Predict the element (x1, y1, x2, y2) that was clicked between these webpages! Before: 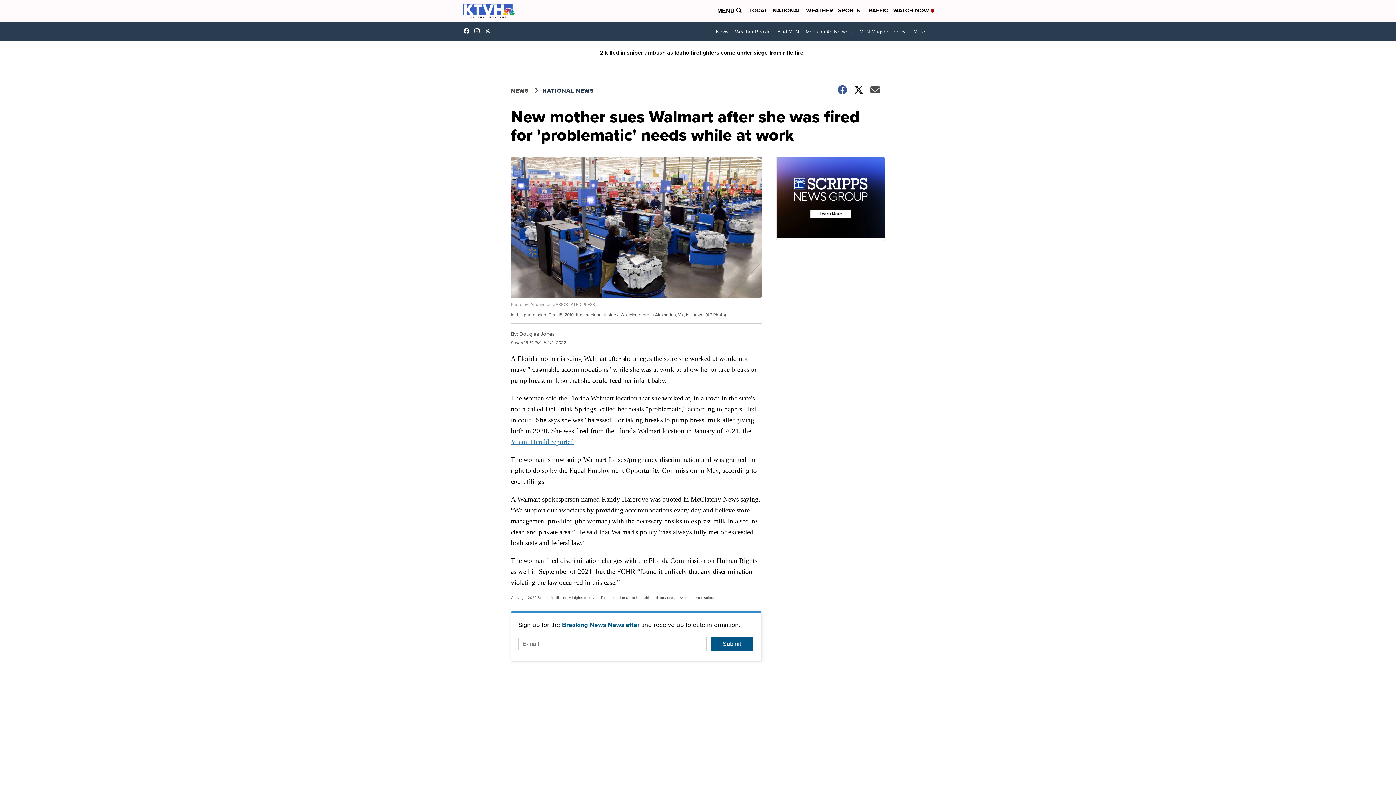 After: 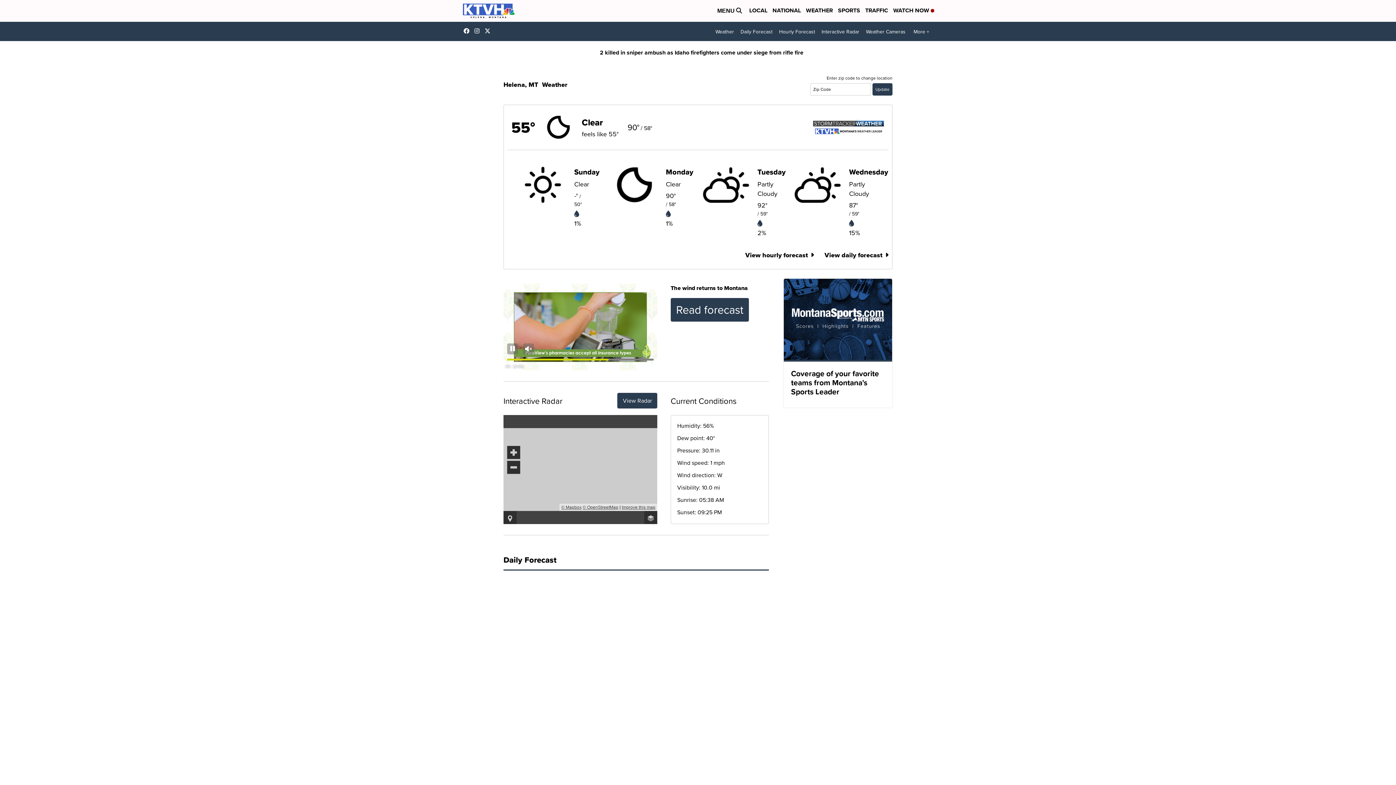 Action: label: WEATHER bbox: (806, 6, 833, 15)